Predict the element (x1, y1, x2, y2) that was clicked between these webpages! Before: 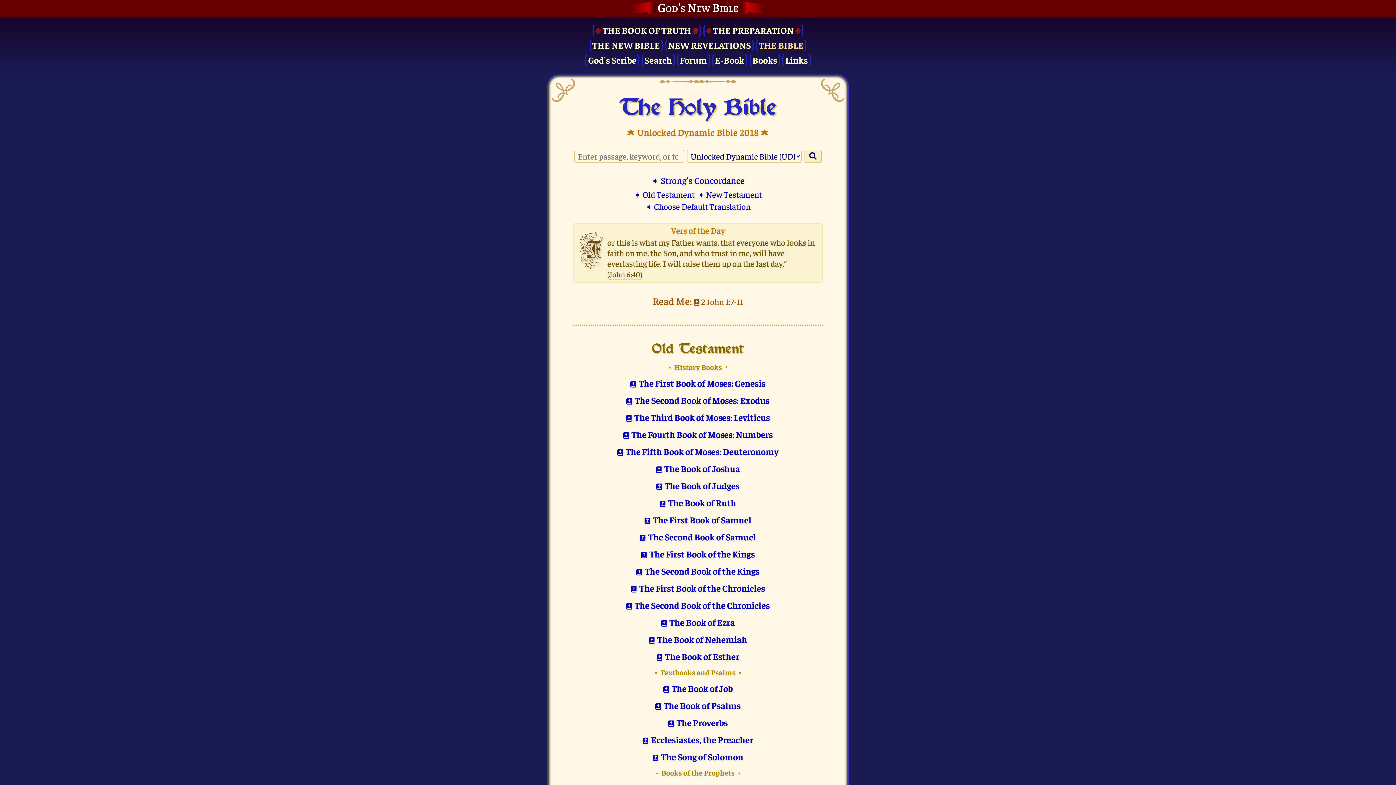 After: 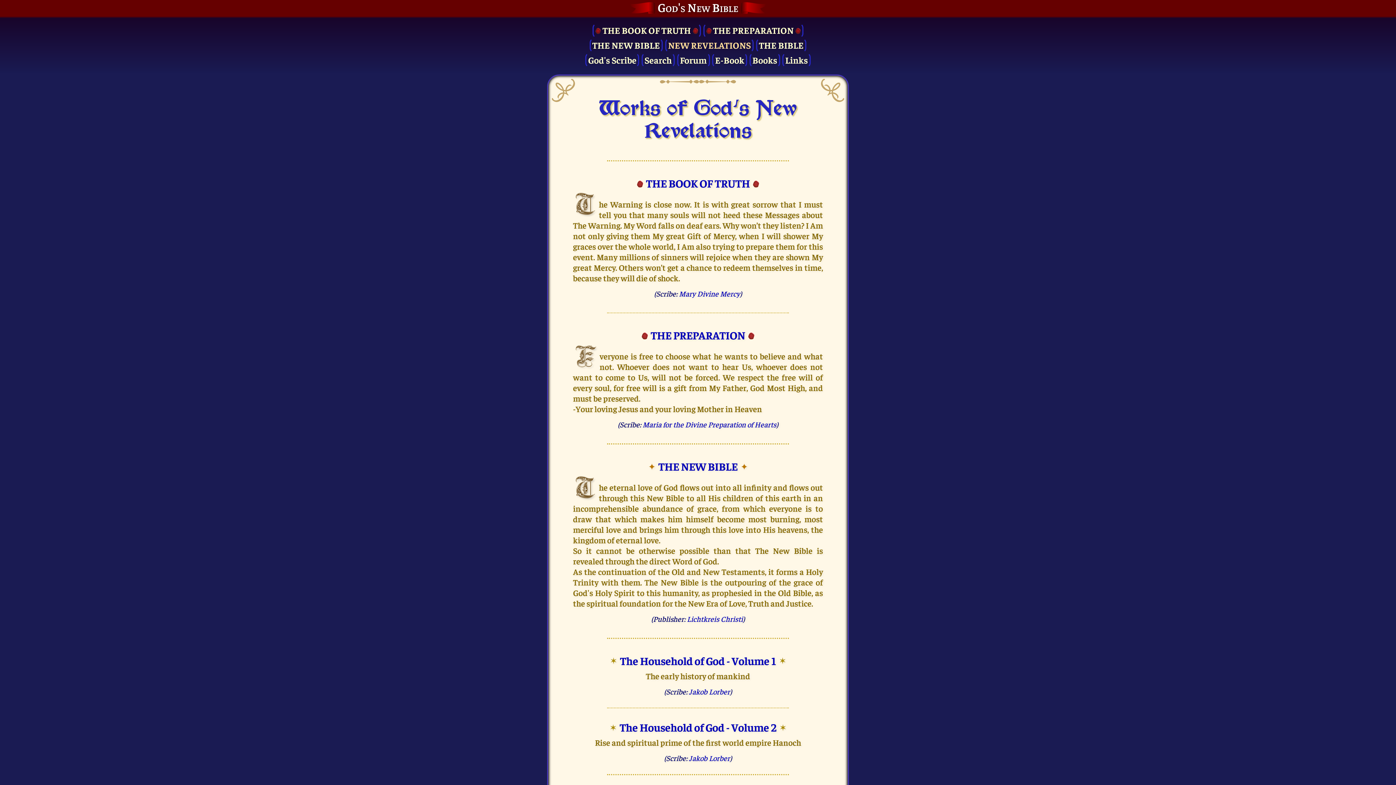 Action: bbox: (665, 38, 753, 52) label: NEW REVELATIONS